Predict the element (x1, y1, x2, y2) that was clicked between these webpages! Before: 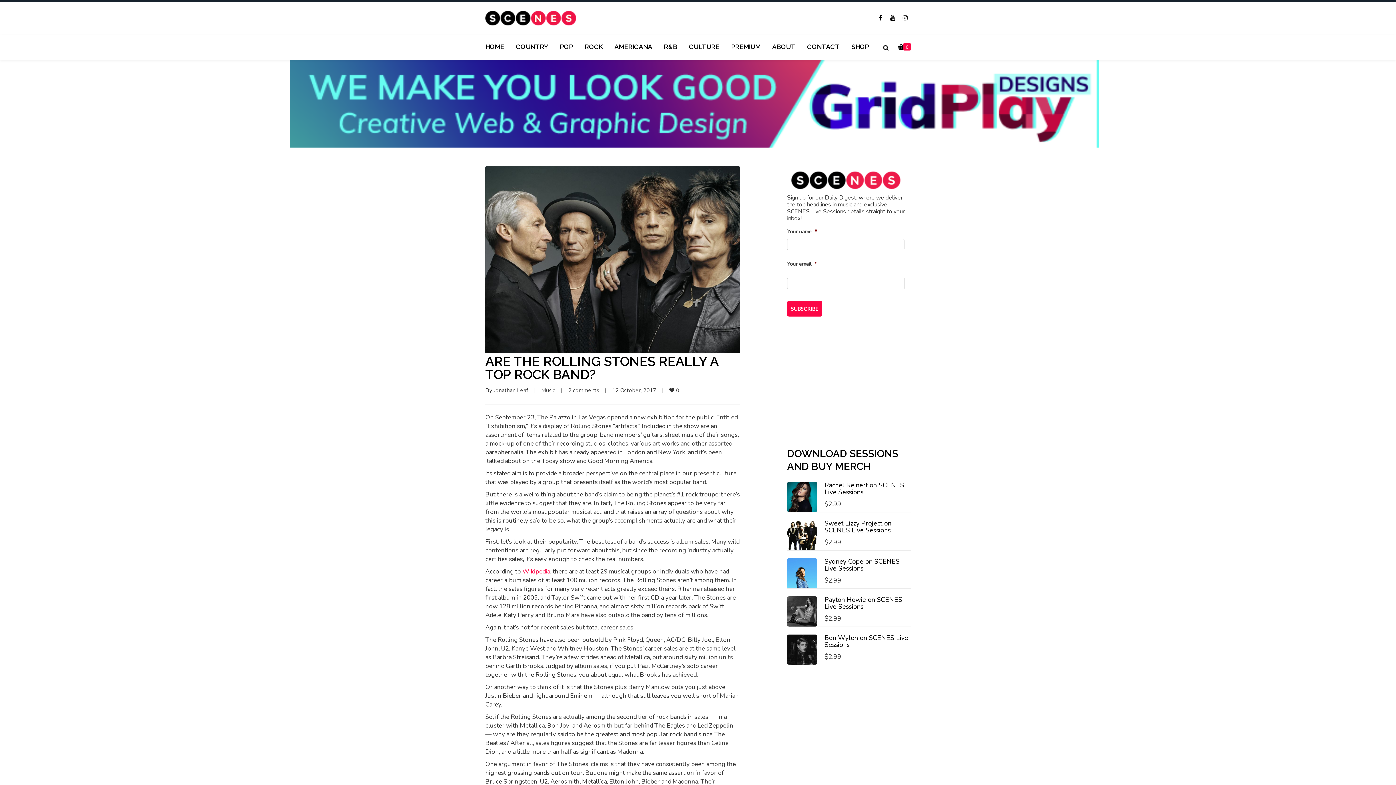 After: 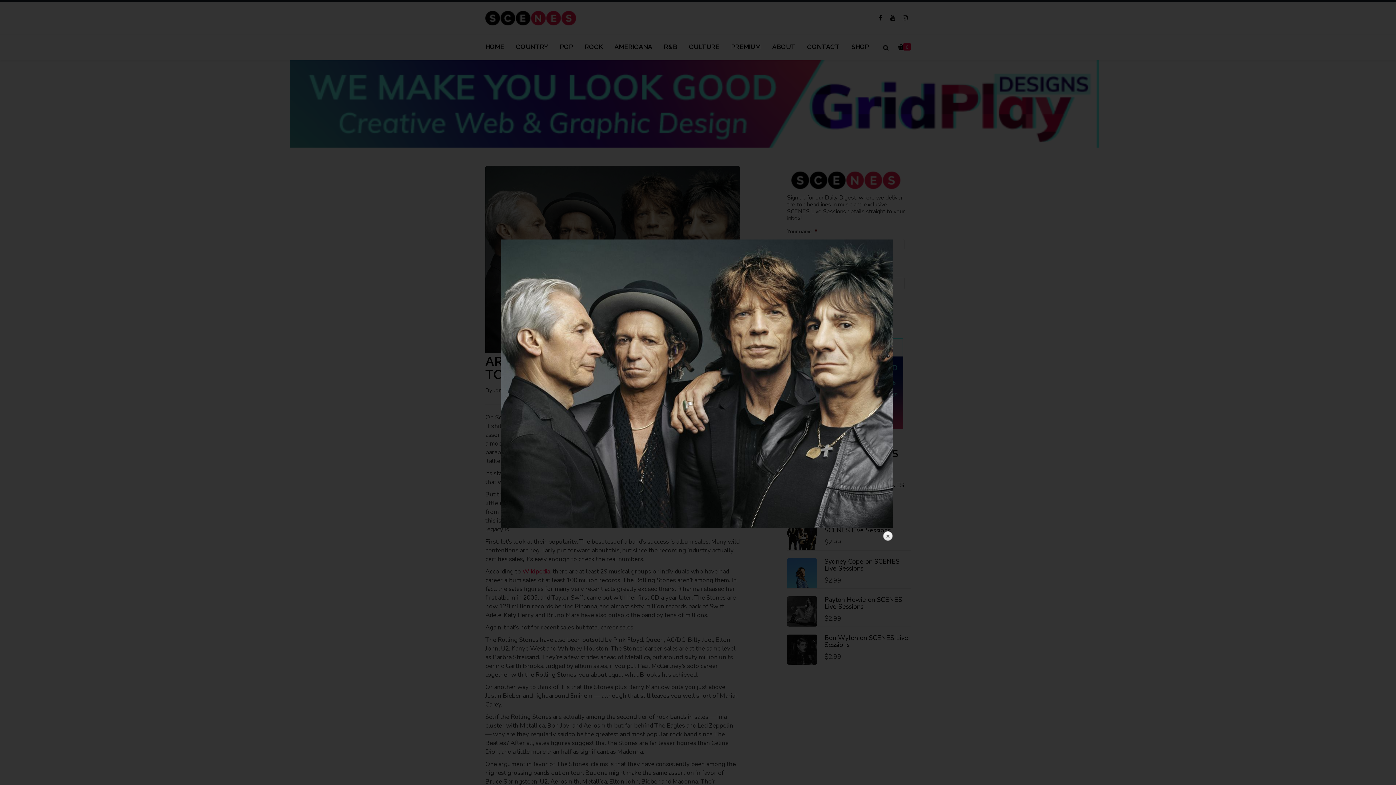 Action: bbox: (485, 165, 740, 352)